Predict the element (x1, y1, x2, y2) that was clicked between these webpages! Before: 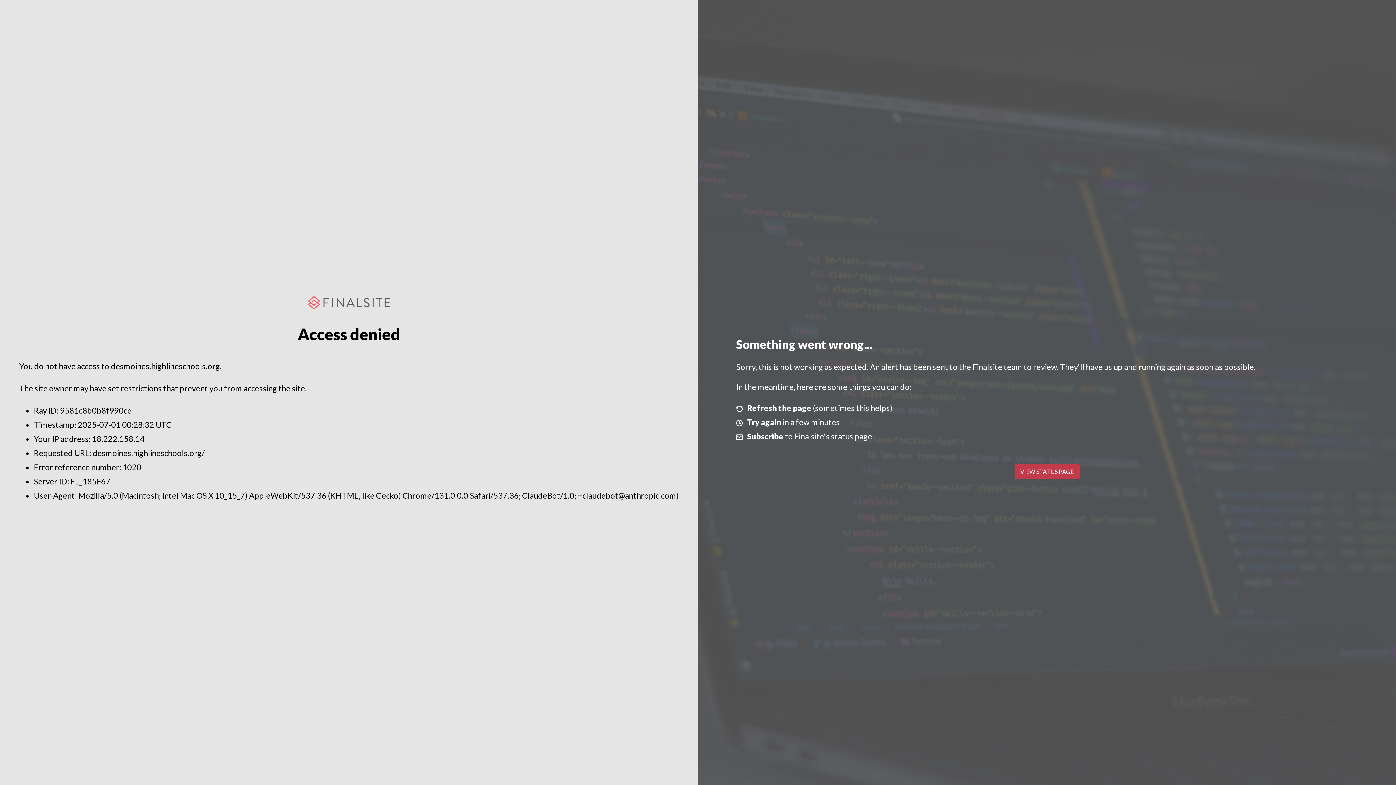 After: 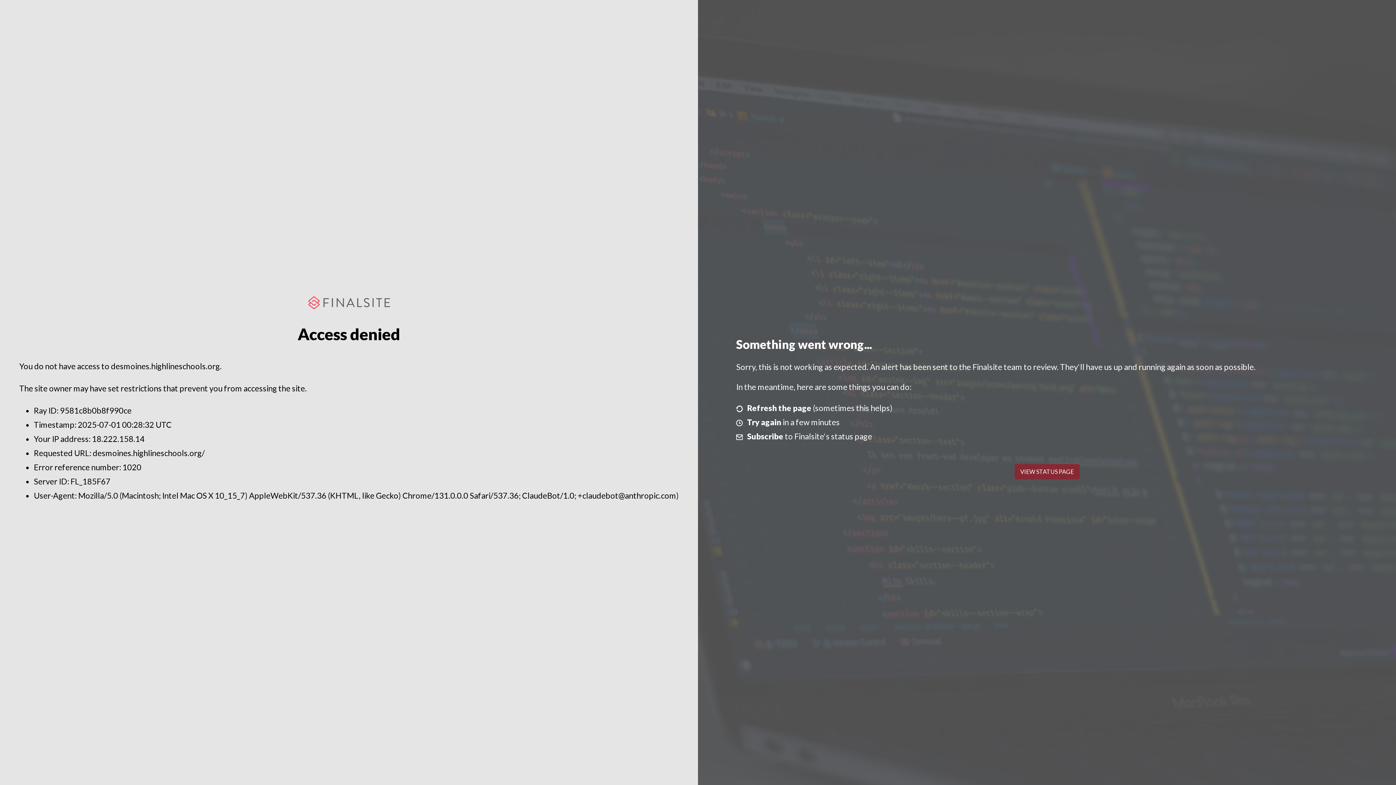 Action: bbox: (1014, 464, 1079, 479) label: VIEW STATUS PAGE